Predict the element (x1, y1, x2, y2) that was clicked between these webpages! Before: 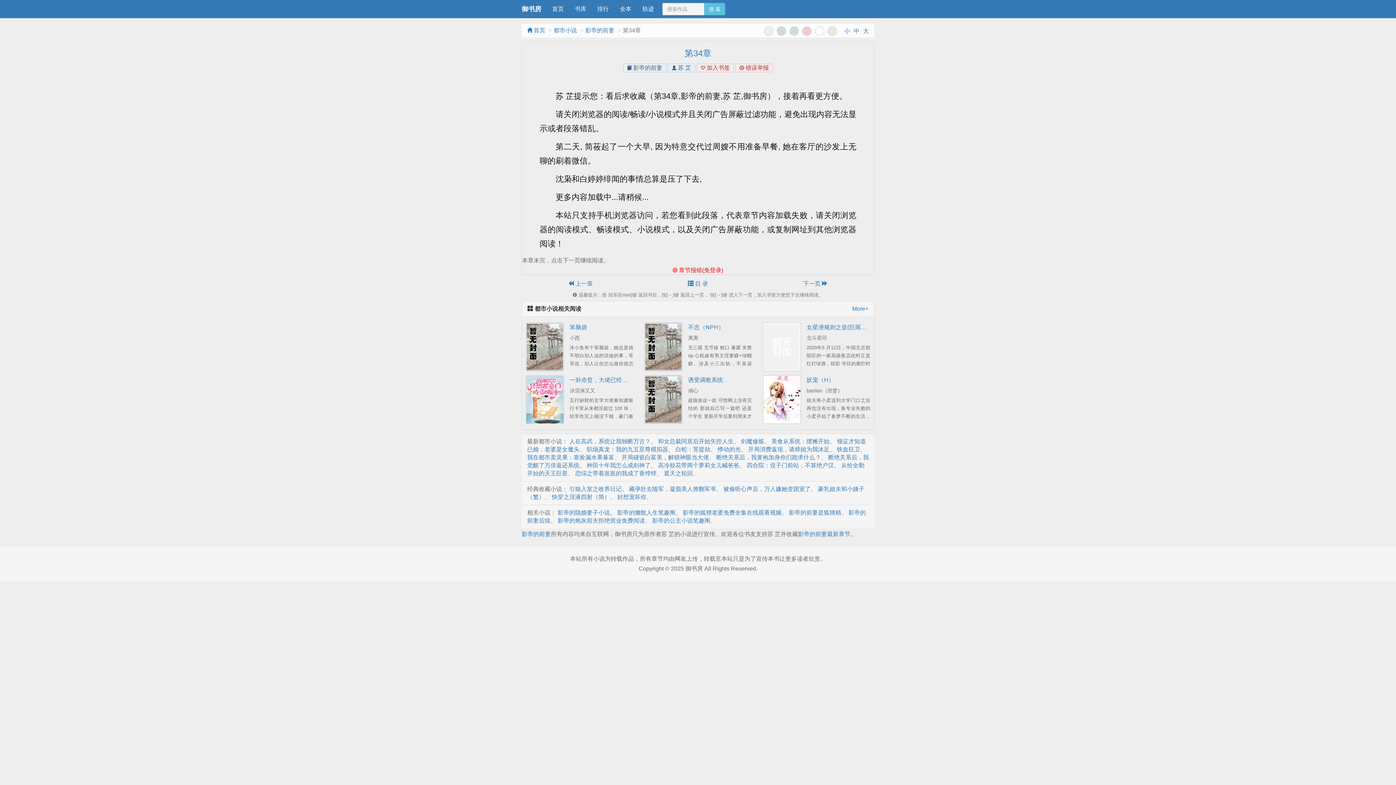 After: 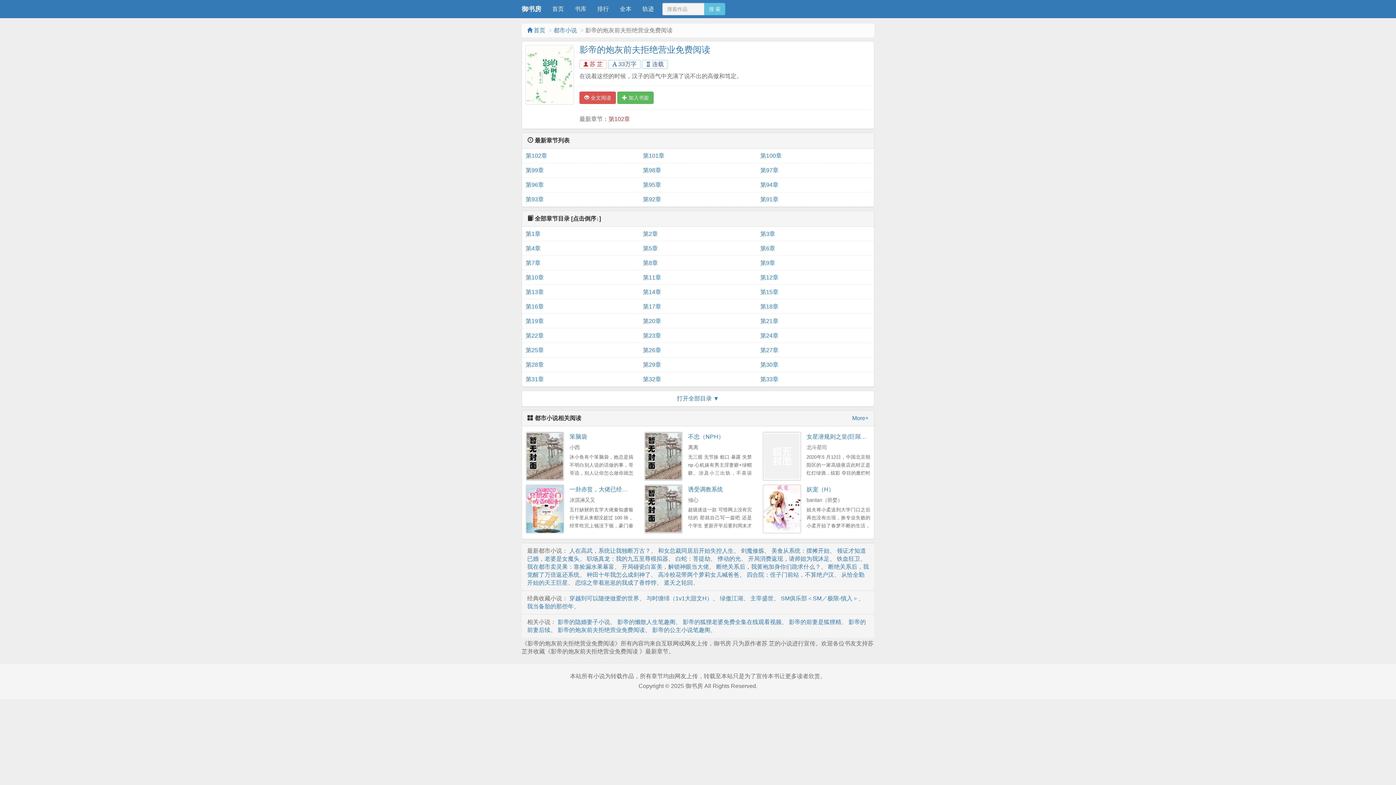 Action: bbox: (557, 517, 645, 523) label: 影帝的炮灰前夫拒绝营业免费阅读